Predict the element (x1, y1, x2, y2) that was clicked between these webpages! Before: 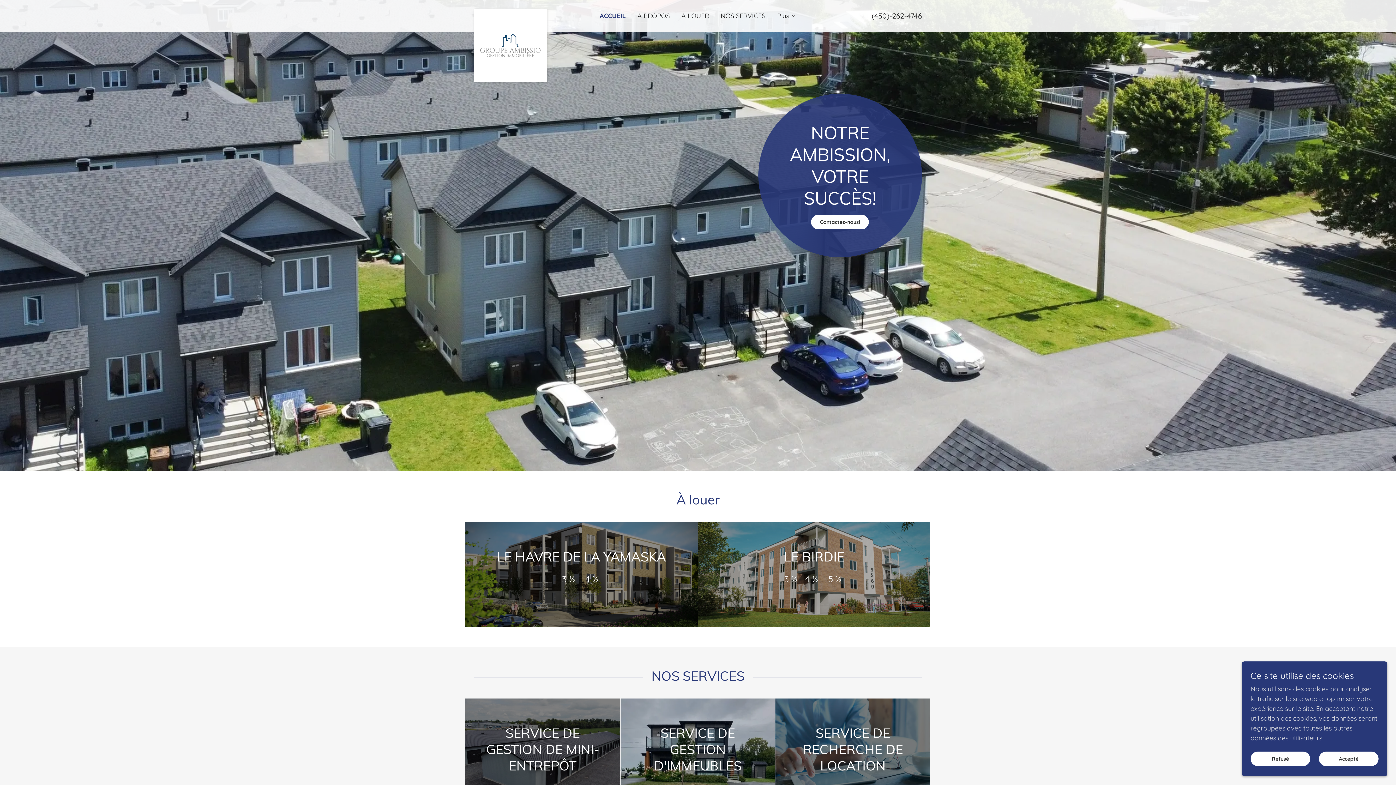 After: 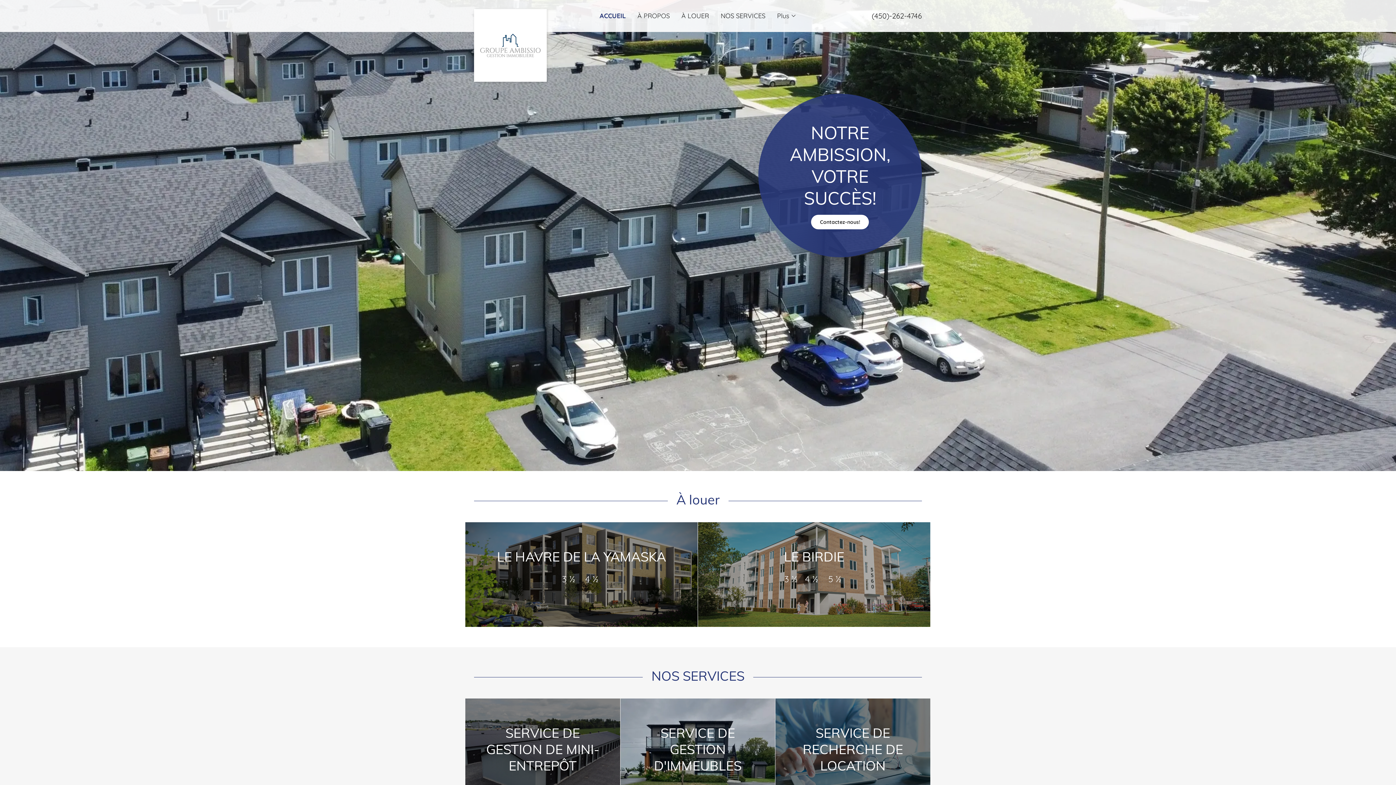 Action: label: Refusé bbox: (1250, 752, 1310, 766)